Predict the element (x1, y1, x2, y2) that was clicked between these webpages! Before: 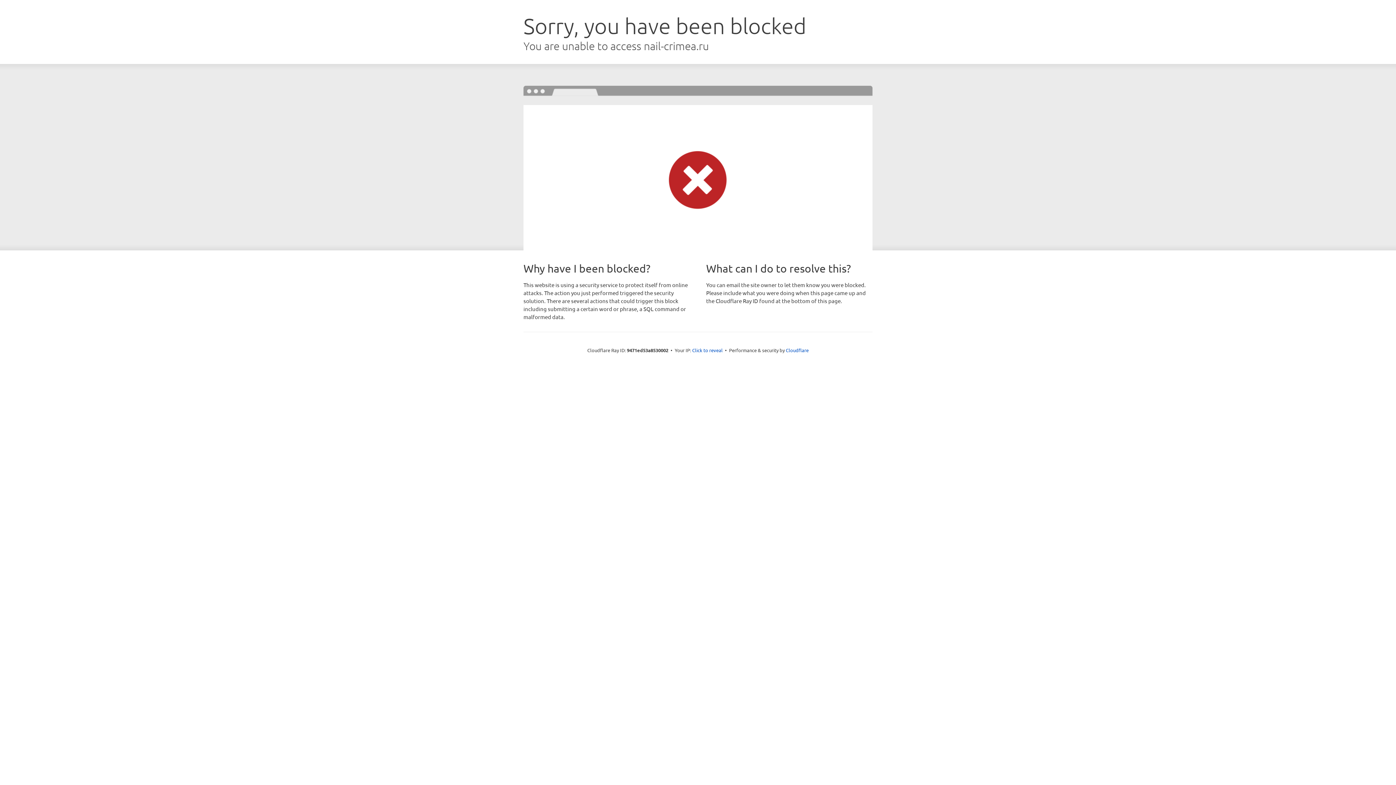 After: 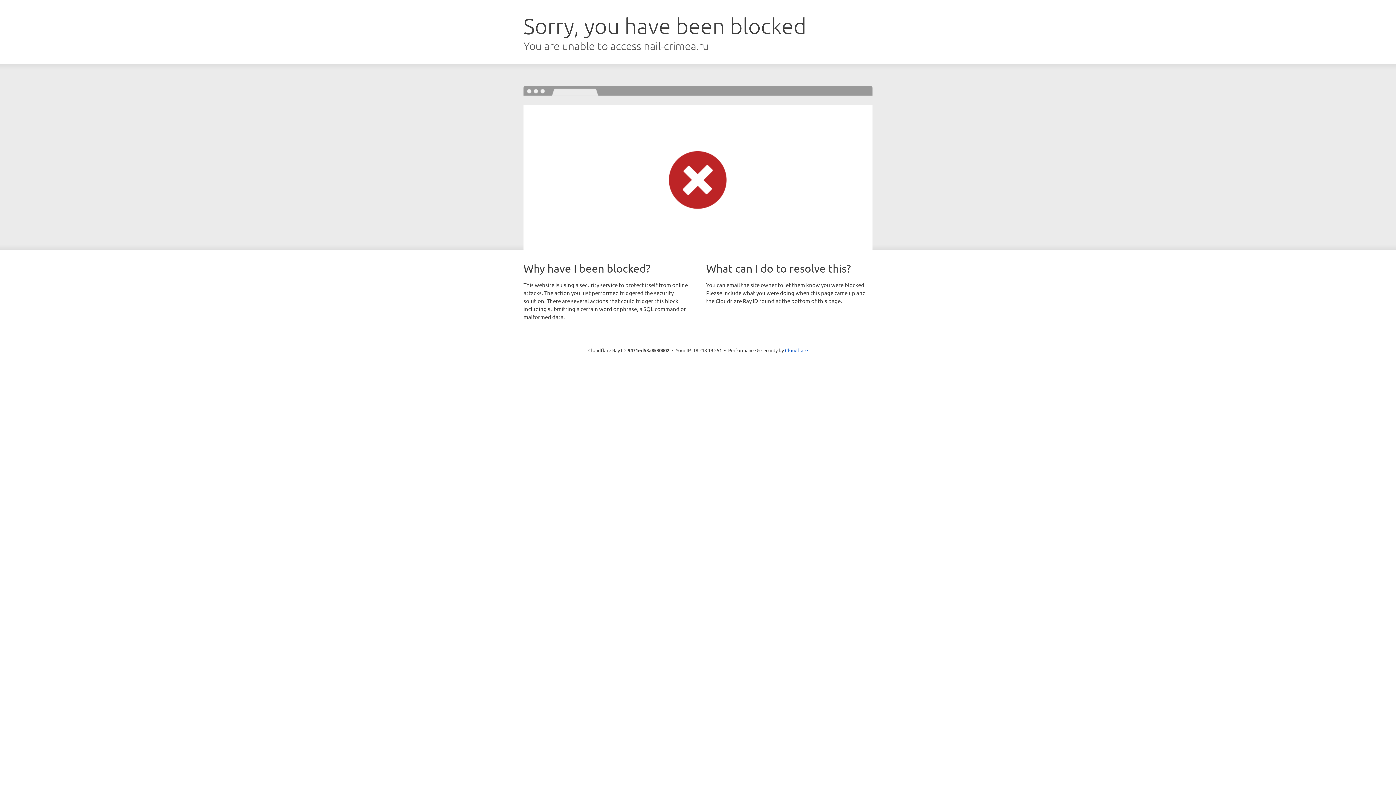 Action: label: Click to reveal bbox: (692, 346, 722, 353)